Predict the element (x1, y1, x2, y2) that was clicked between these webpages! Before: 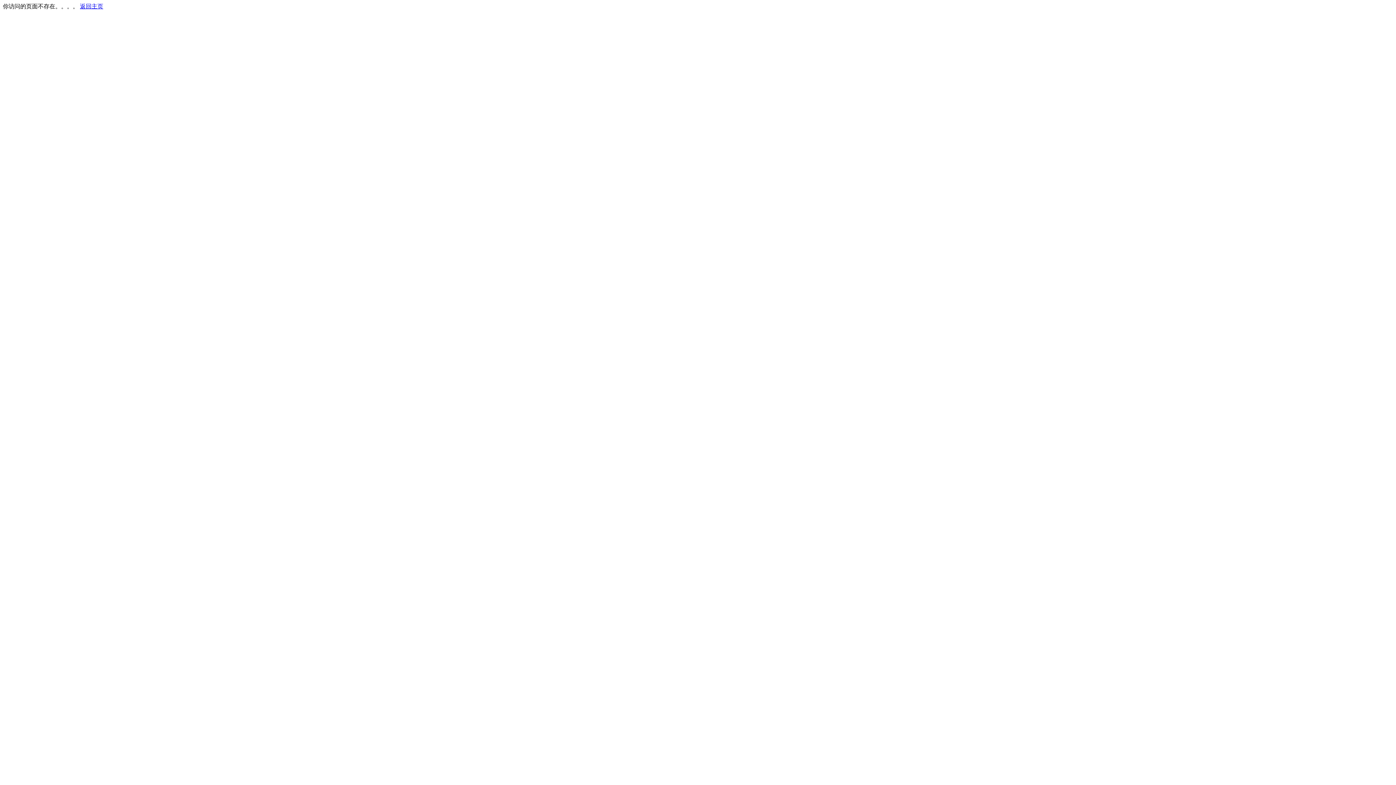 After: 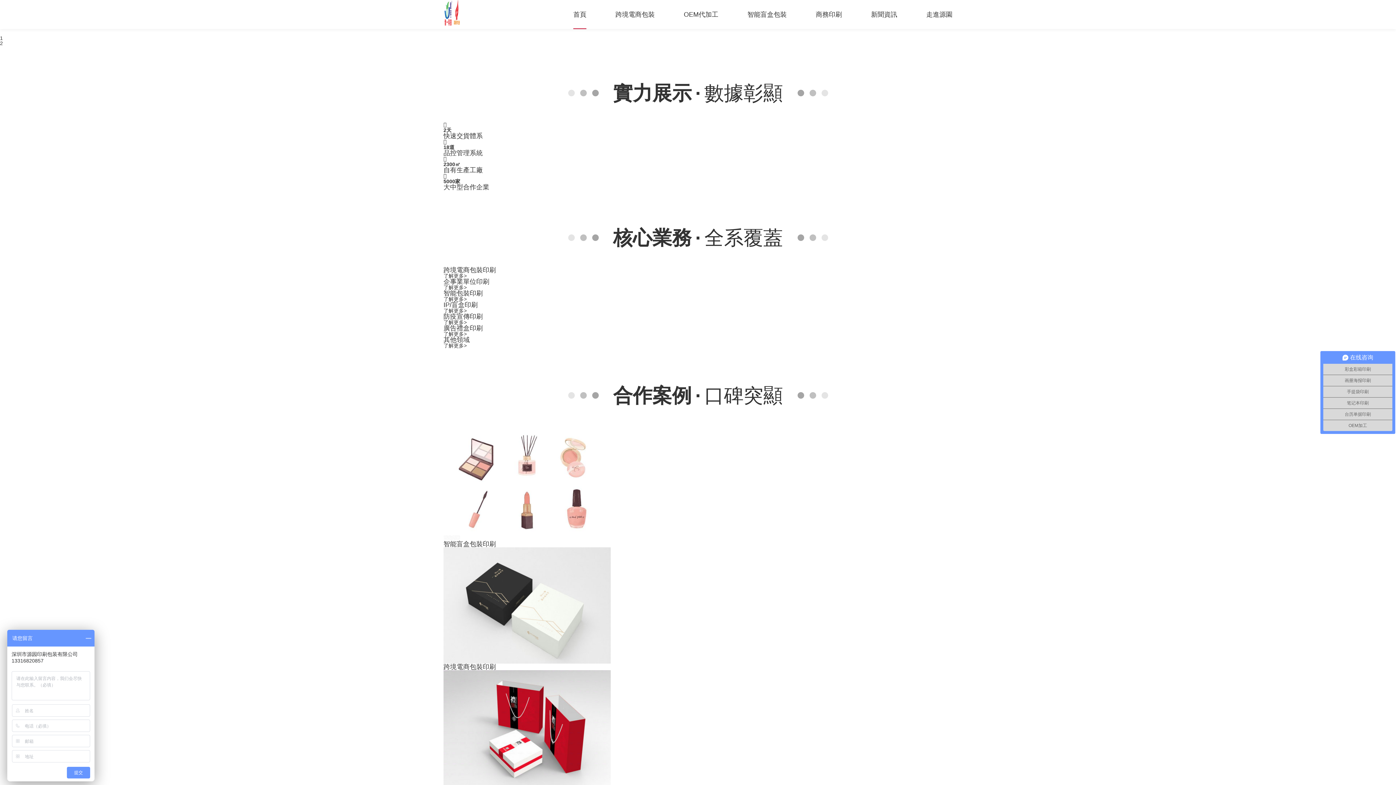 Action: bbox: (80, 3, 103, 9) label: 返回主页